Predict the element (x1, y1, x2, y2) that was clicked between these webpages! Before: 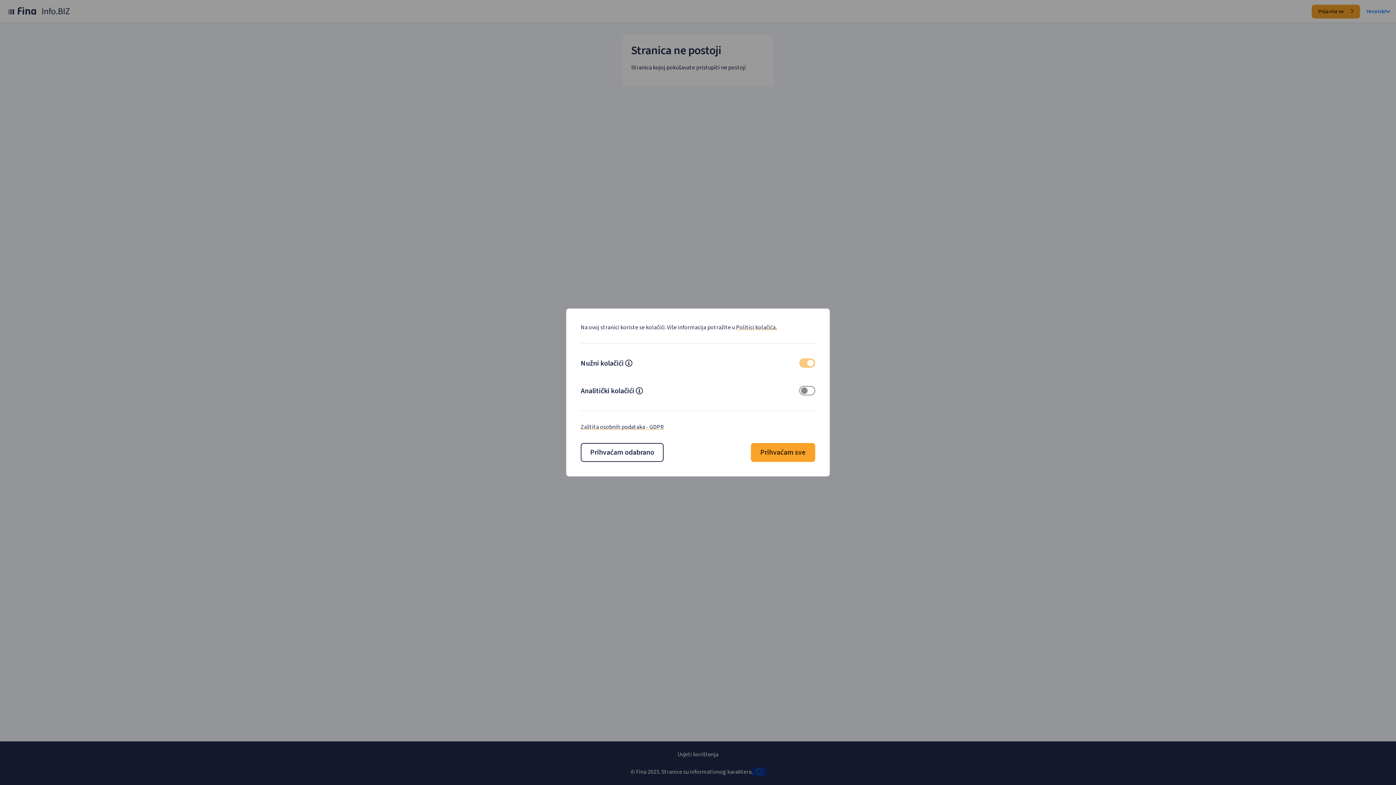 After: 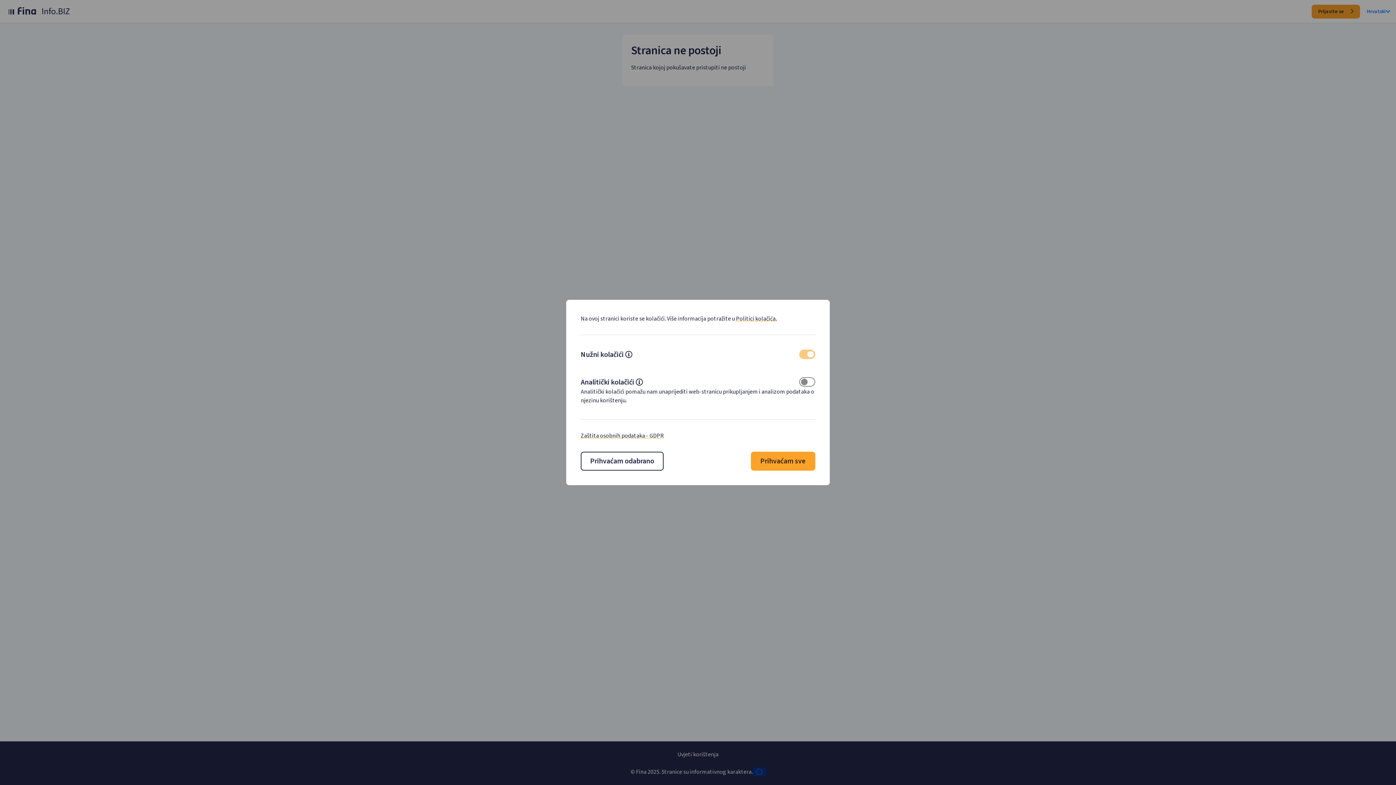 Action: label: Analytics cokies descripton bbox: (635, 387, 643, 396)